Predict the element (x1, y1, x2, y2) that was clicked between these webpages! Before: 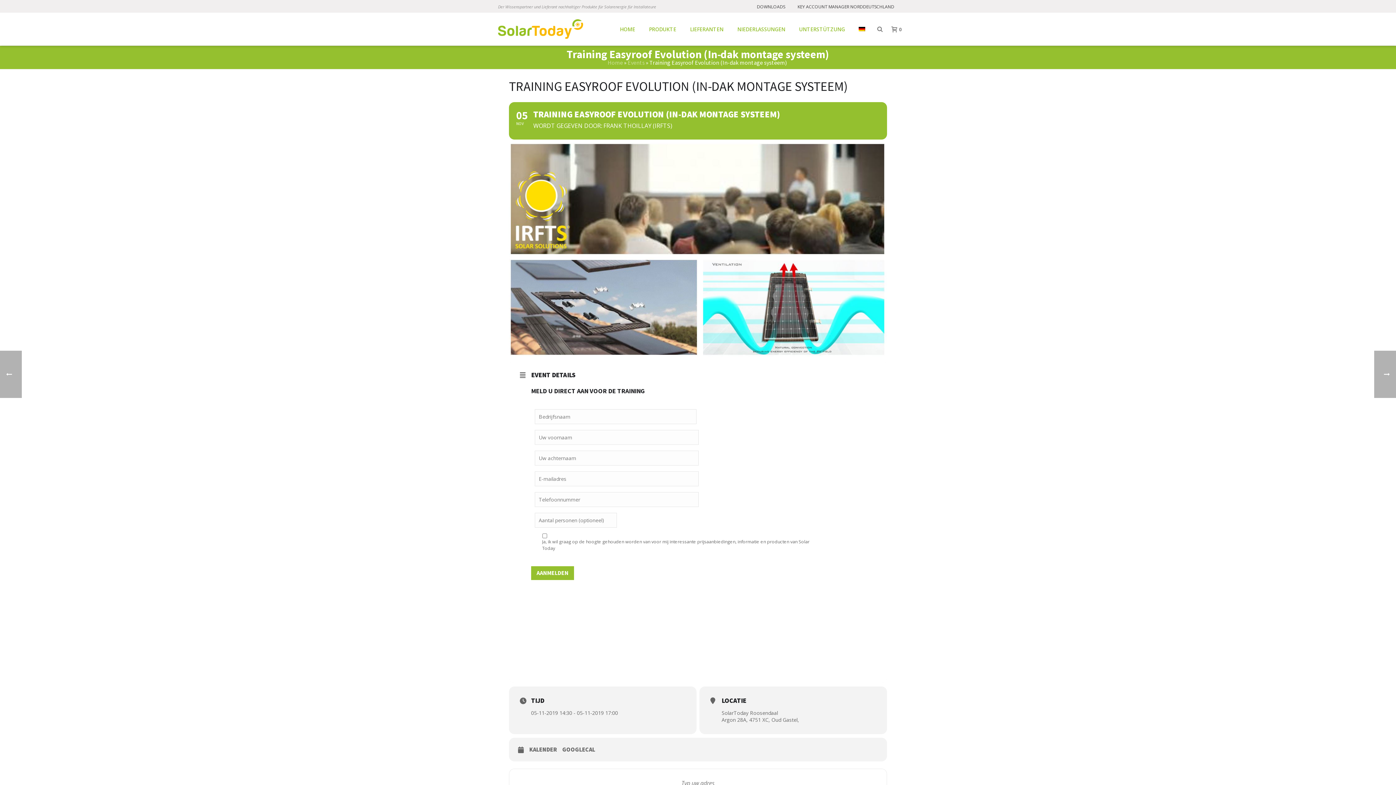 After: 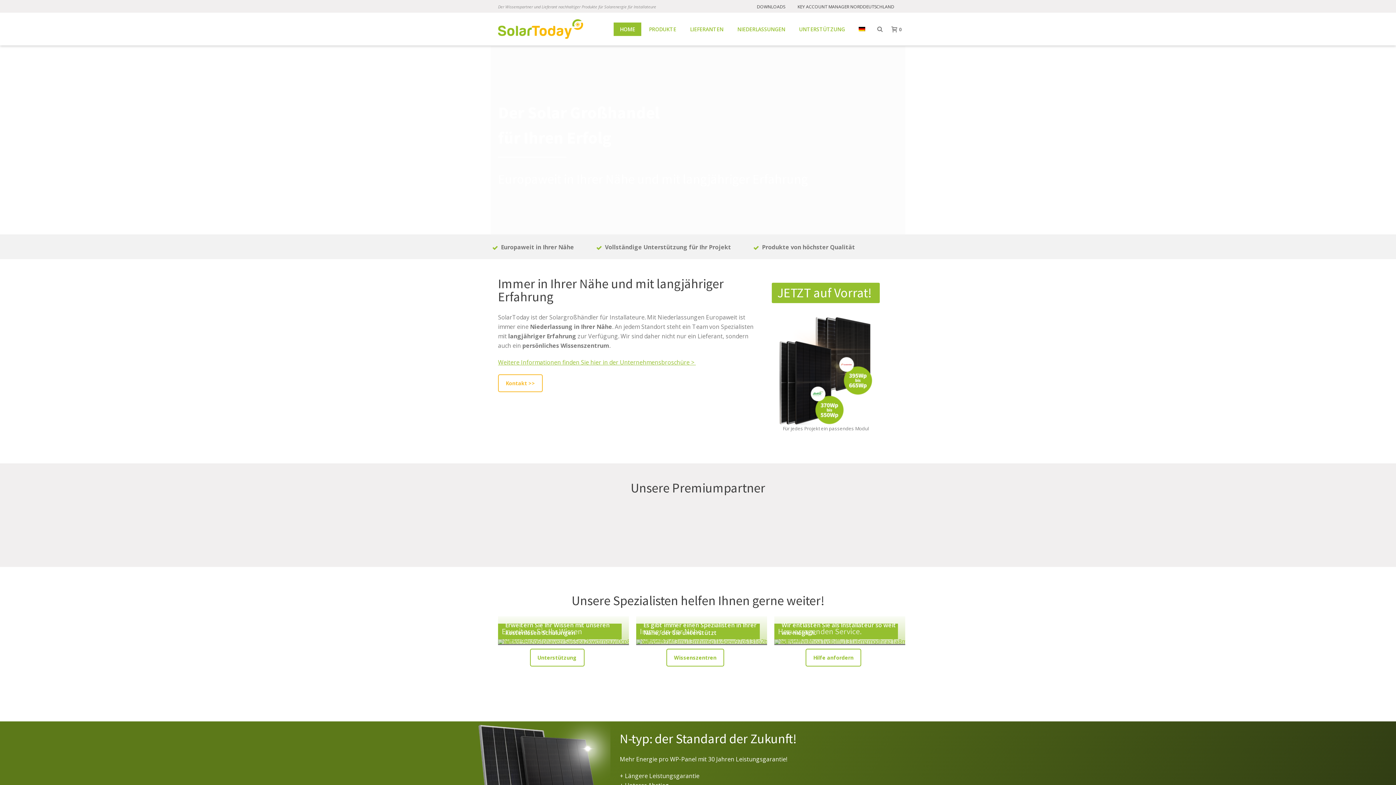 Action: label: HOME bbox: (613, 22, 641, 36)